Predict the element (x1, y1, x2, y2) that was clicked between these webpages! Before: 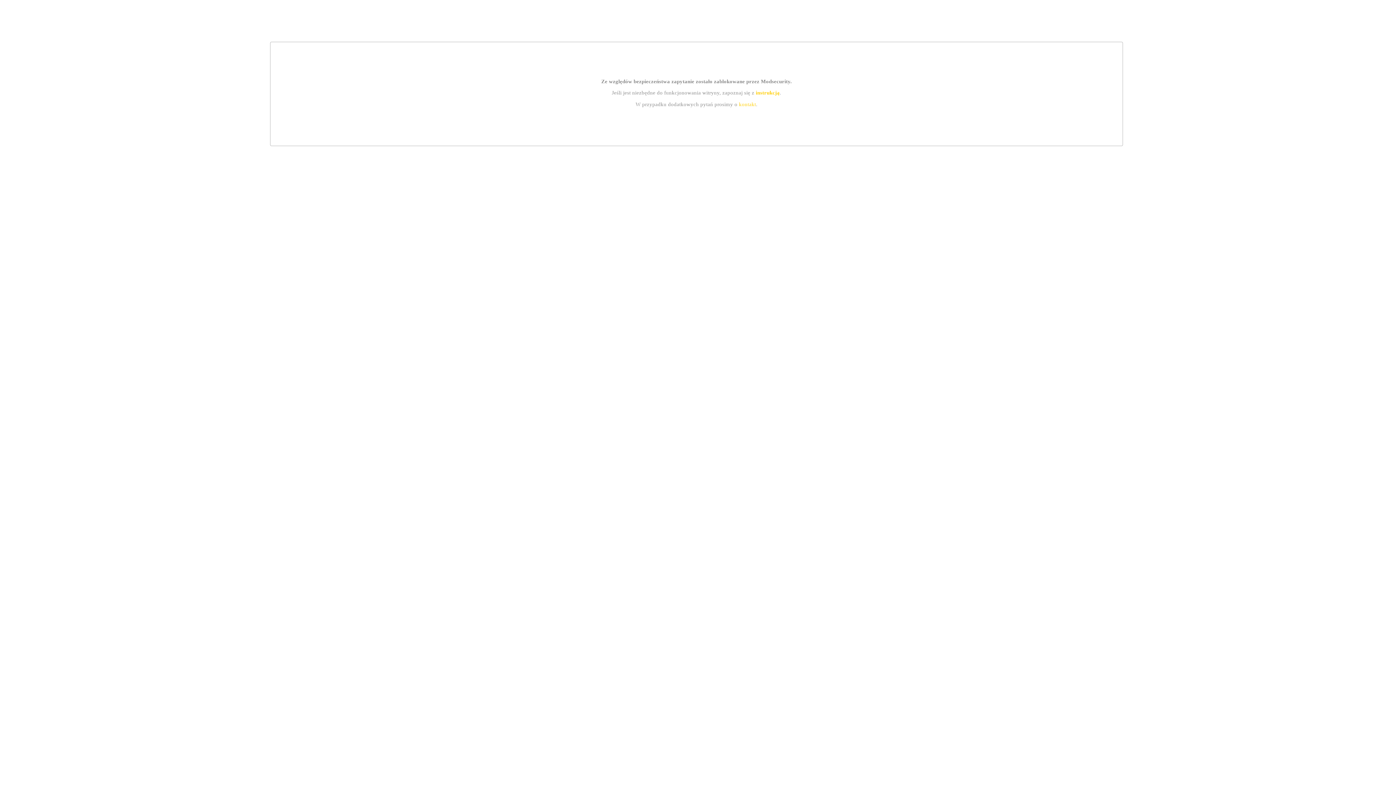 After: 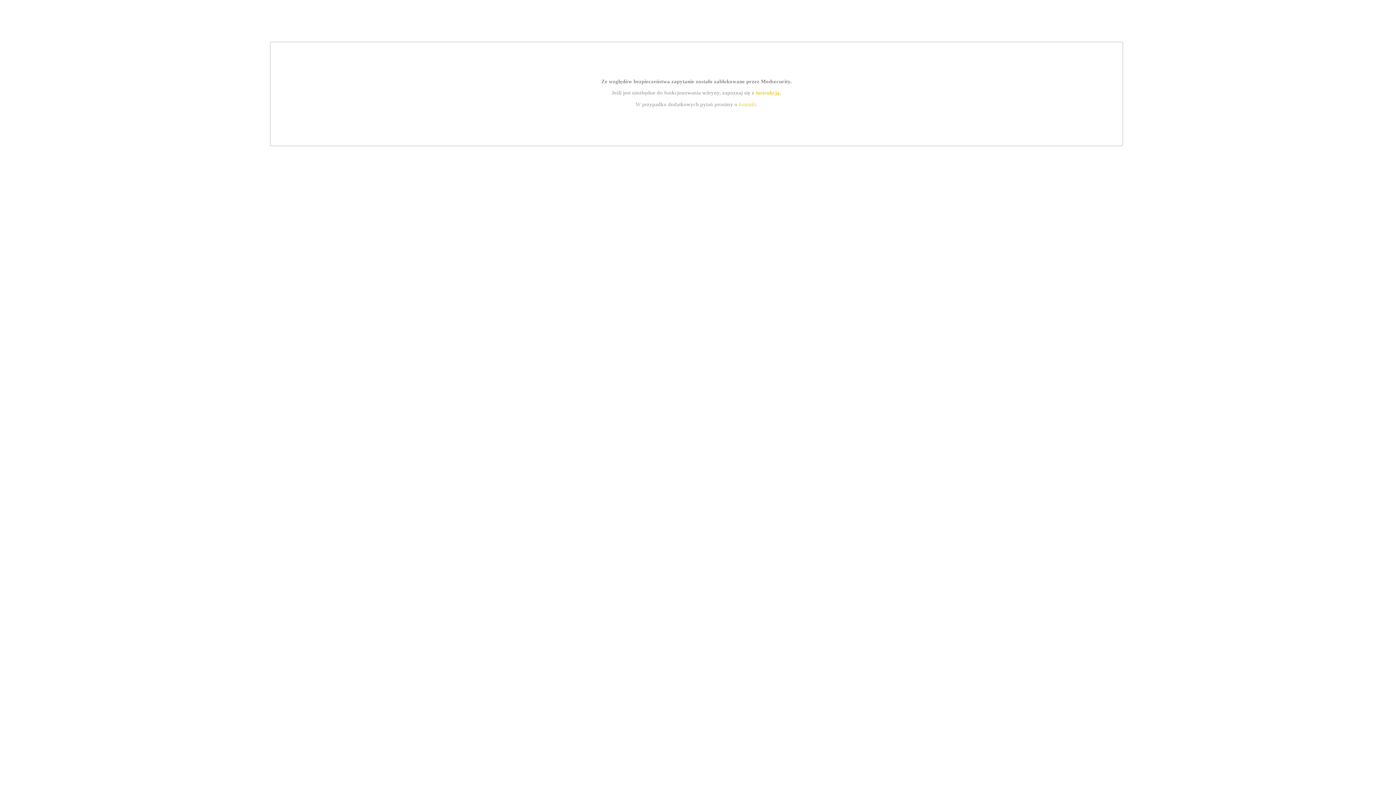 Action: bbox: (739, 101, 756, 107) label: kontakt